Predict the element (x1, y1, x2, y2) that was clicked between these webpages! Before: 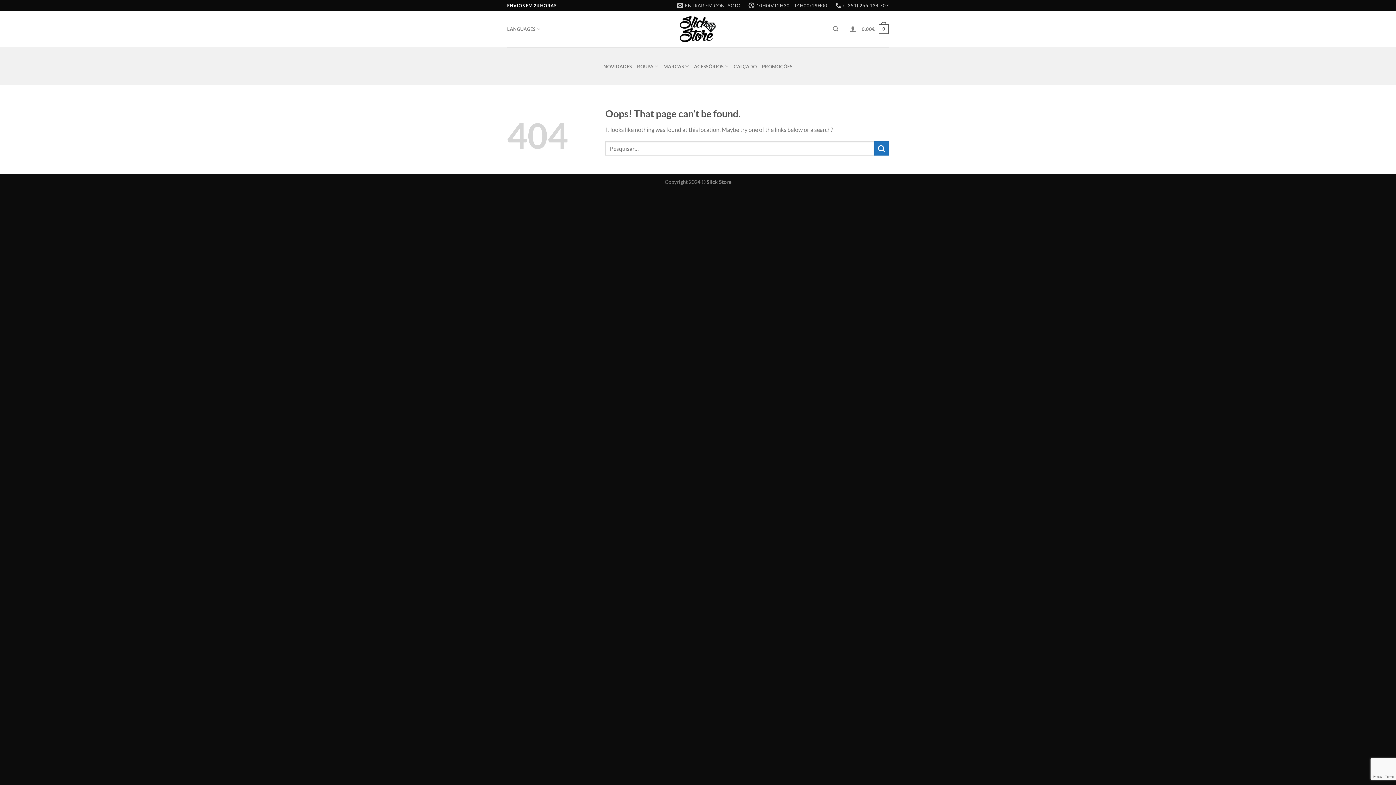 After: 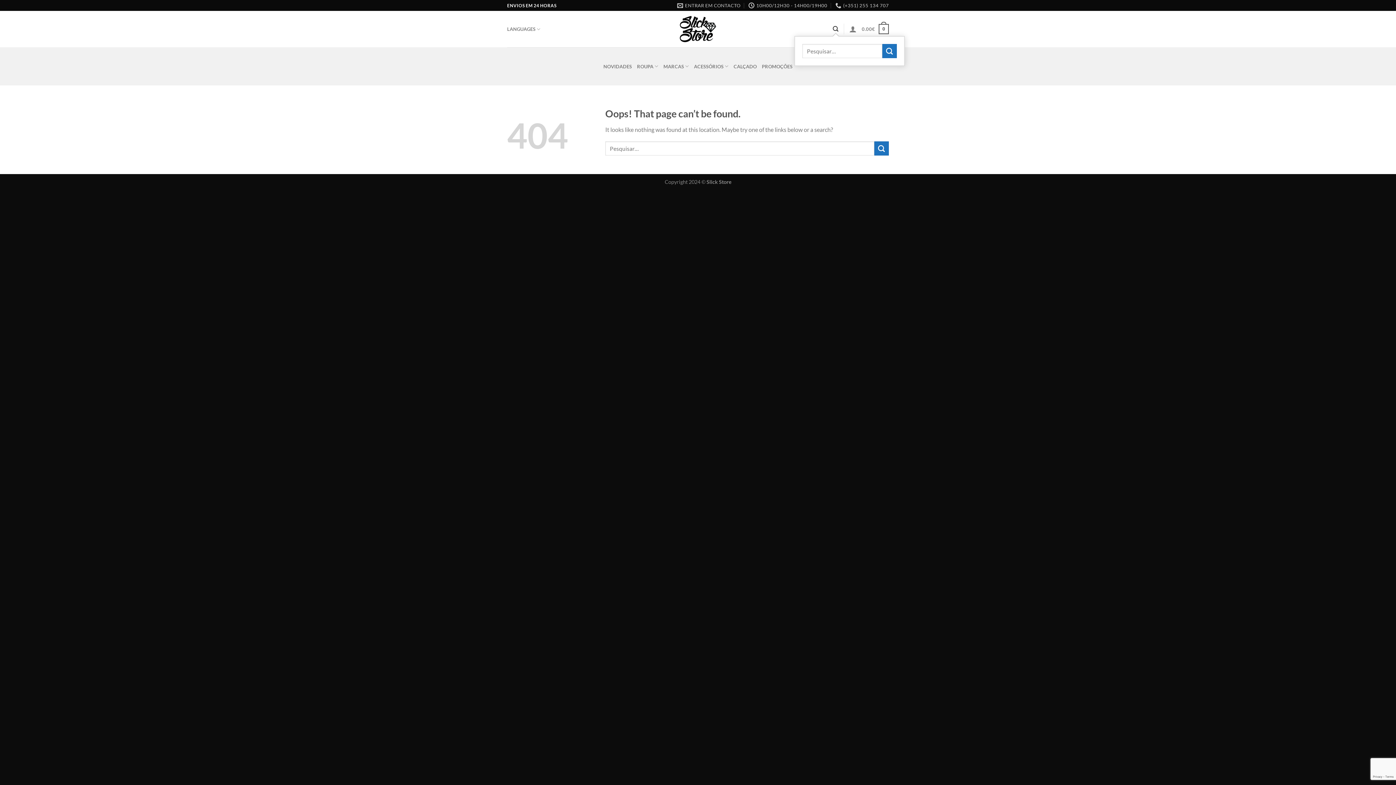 Action: label: Pesquisar bbox: (833, 22, 838, 36)